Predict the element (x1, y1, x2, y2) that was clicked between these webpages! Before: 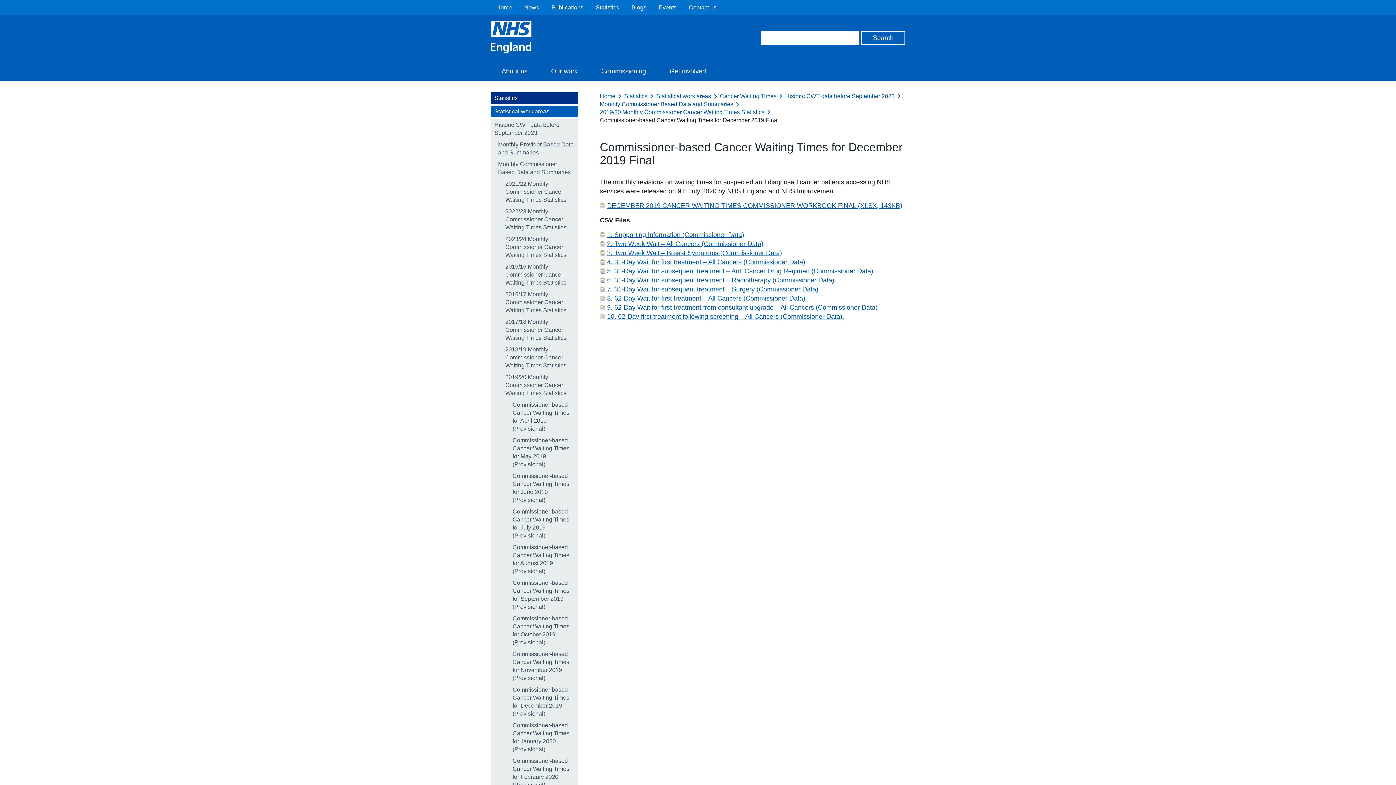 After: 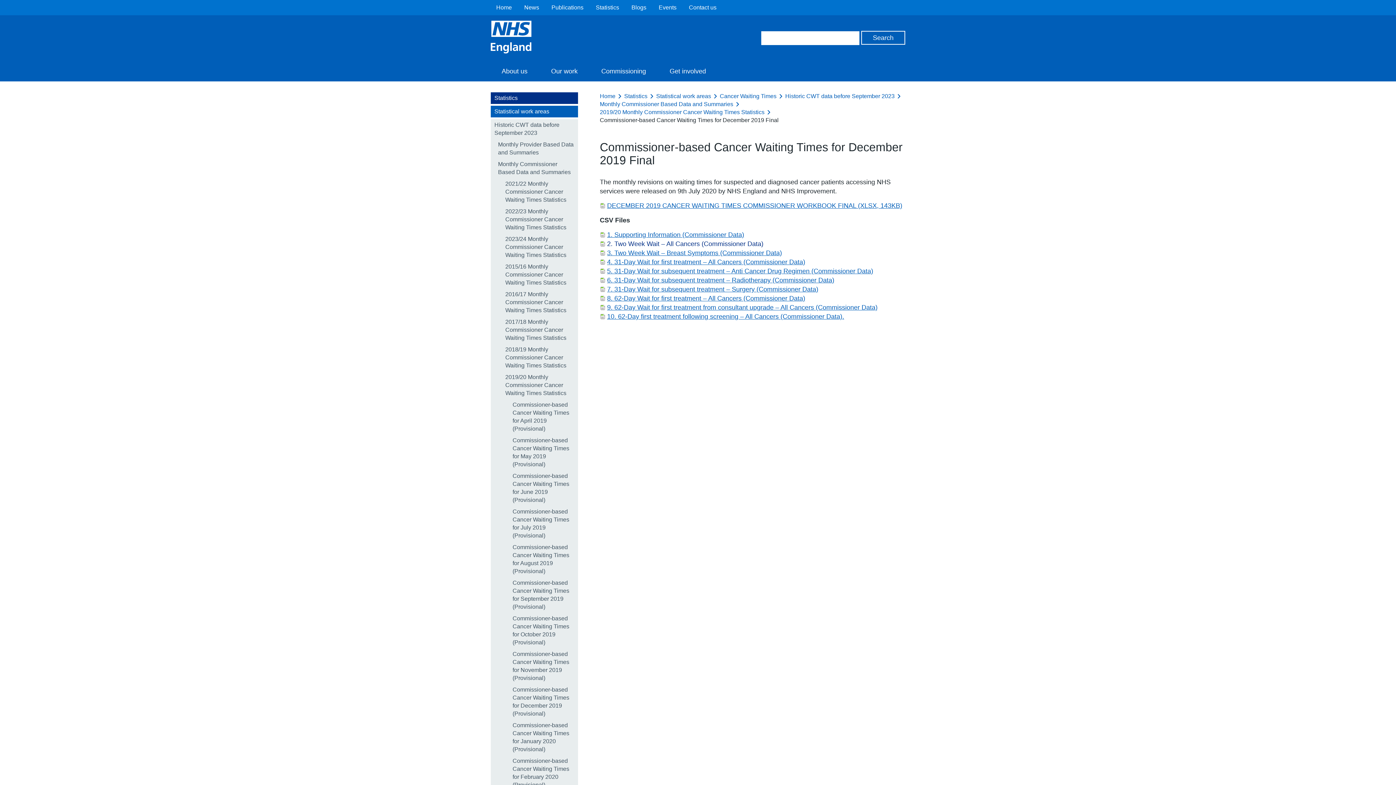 Action: label: 2. Two Week Wait – All Cancers (Commissioner Data) bbox: (600, 240, 763, 247)